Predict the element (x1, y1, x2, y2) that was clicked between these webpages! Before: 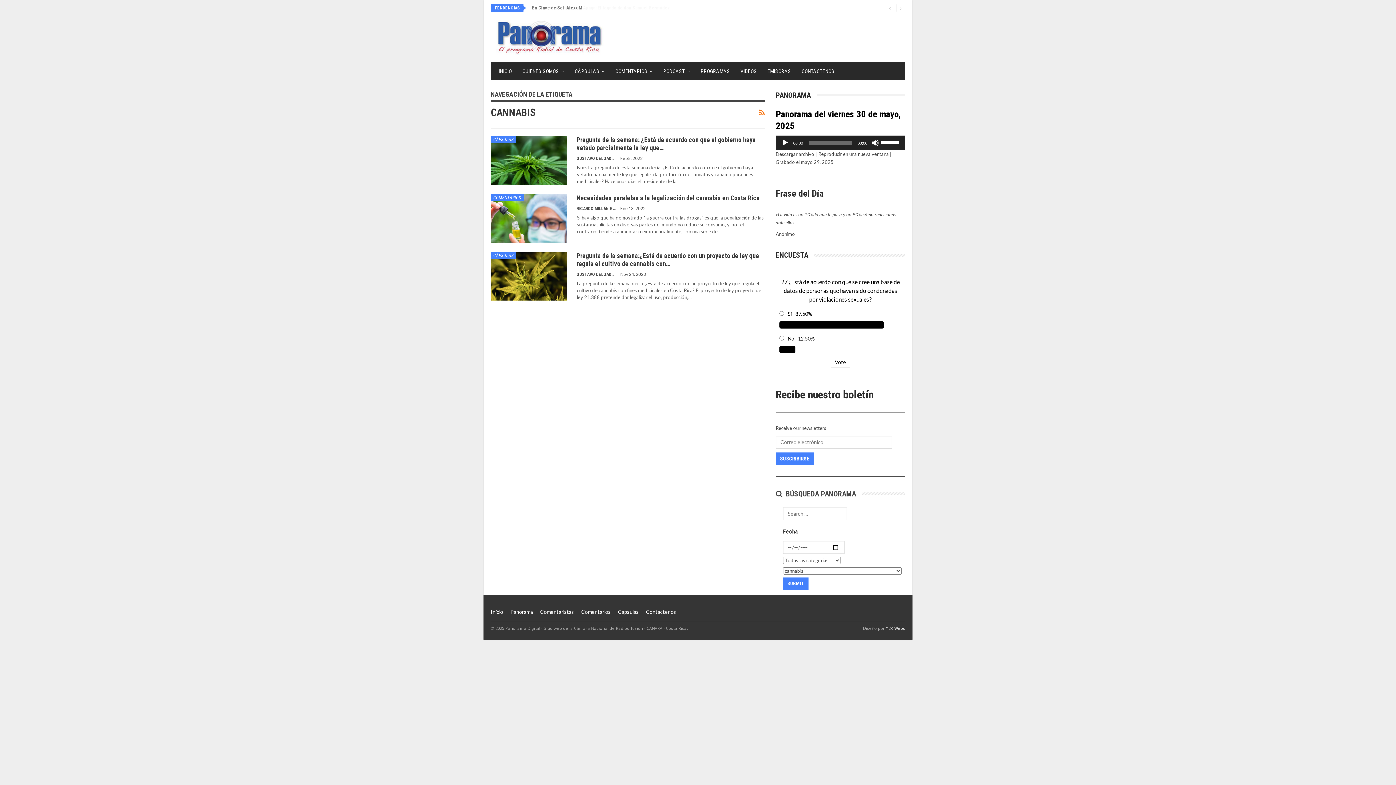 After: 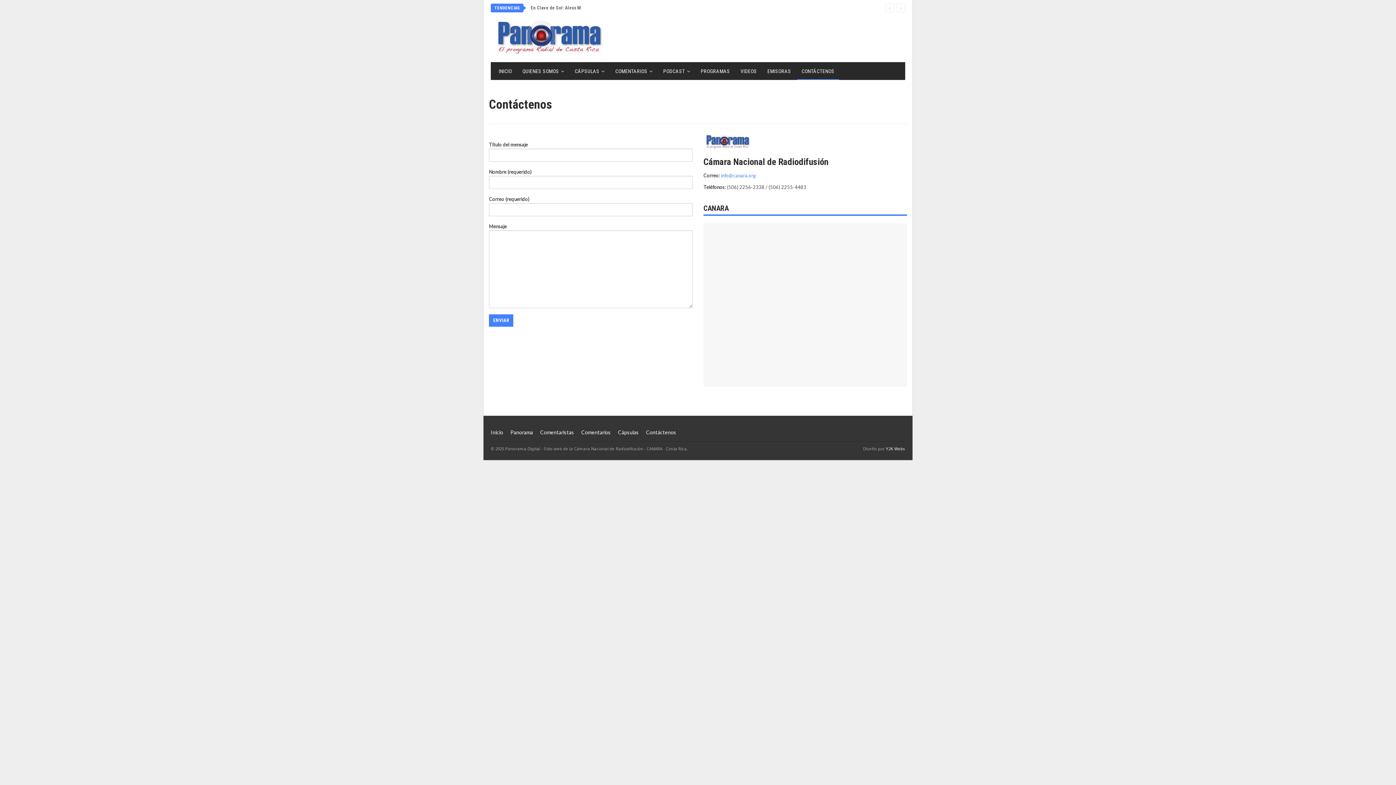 Action: bbox: (797, 62, 839, 80) label: CONTÁCTENOS